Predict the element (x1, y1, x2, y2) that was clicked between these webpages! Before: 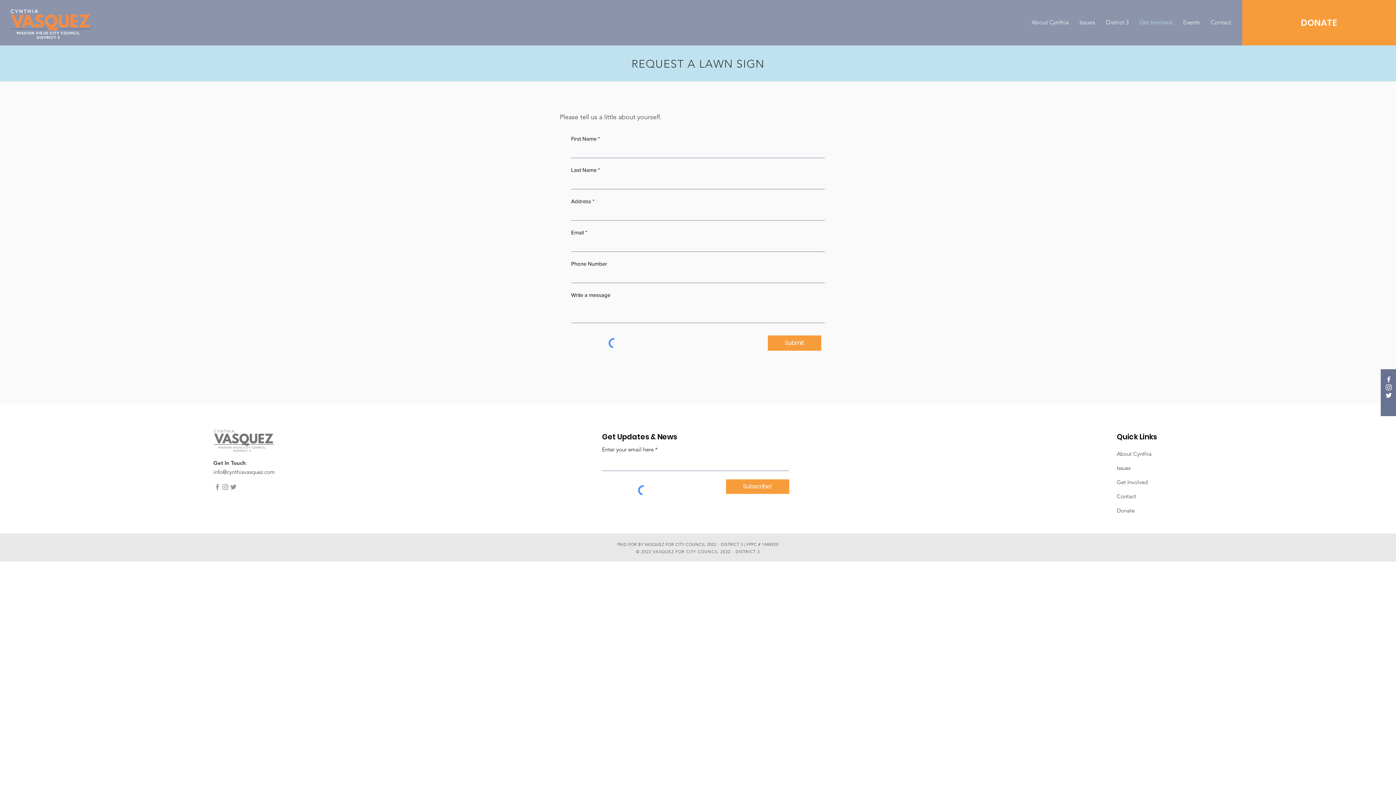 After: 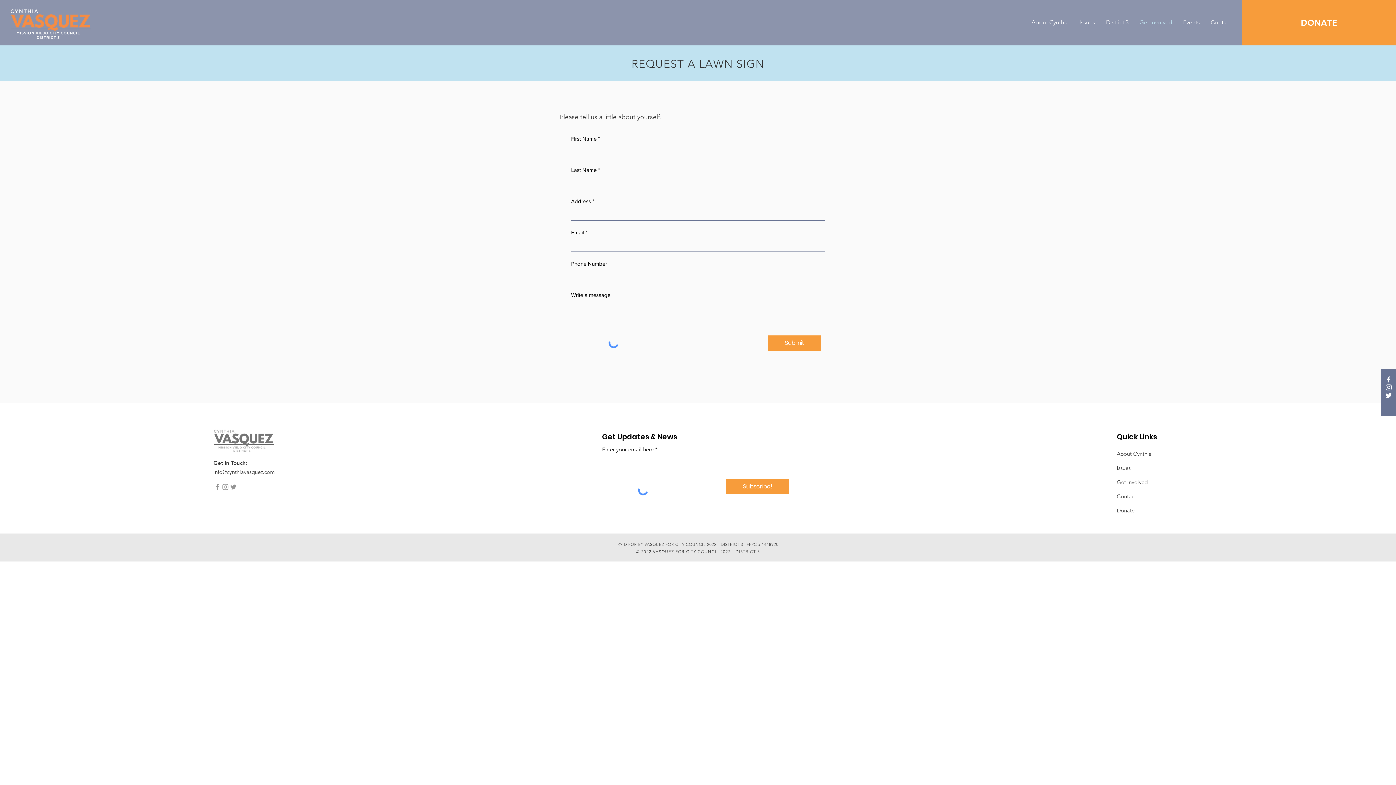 Action: bbox: (212, 426, 275, 453)